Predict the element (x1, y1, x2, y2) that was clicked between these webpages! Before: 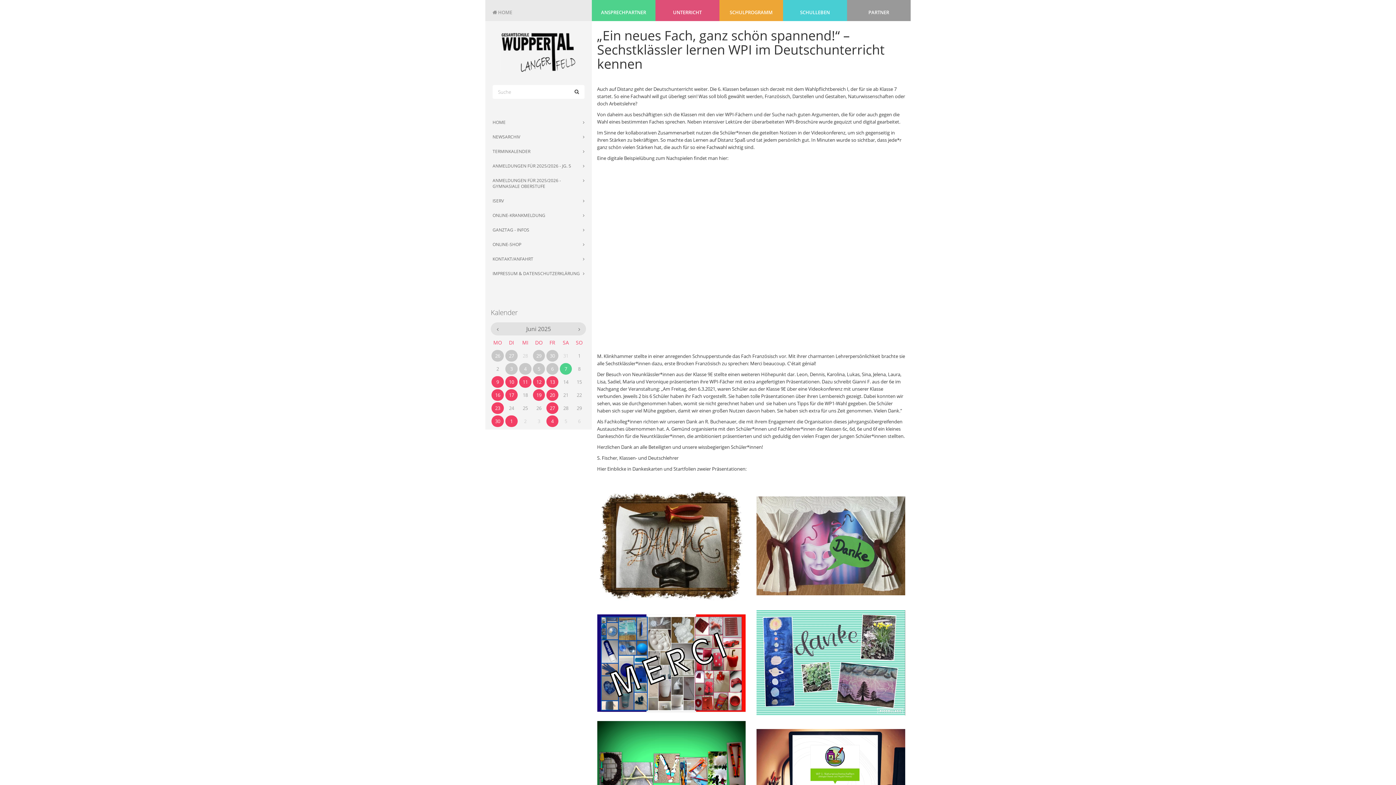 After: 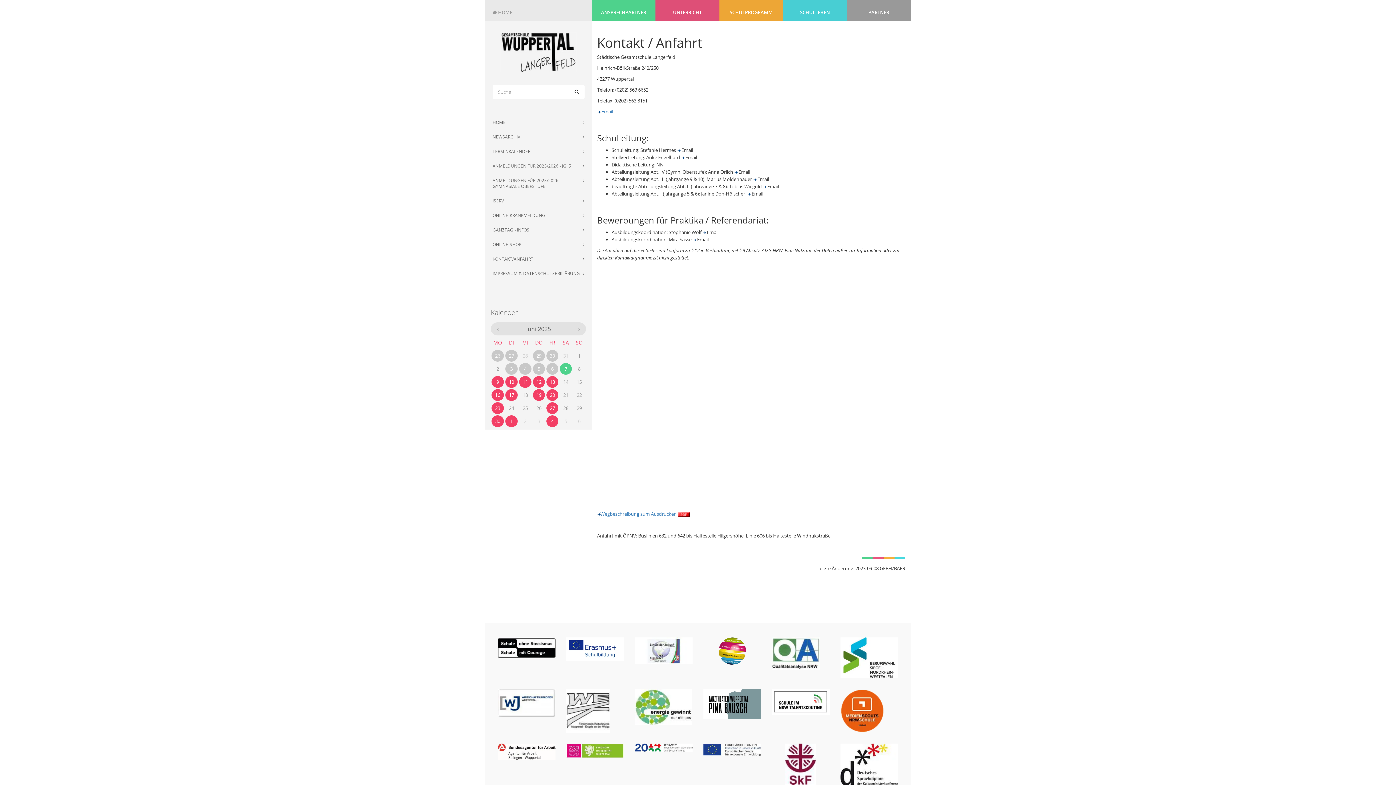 Action: label: KONTAKT/ANFAHRT bbox: (485, 252, 591, 266)